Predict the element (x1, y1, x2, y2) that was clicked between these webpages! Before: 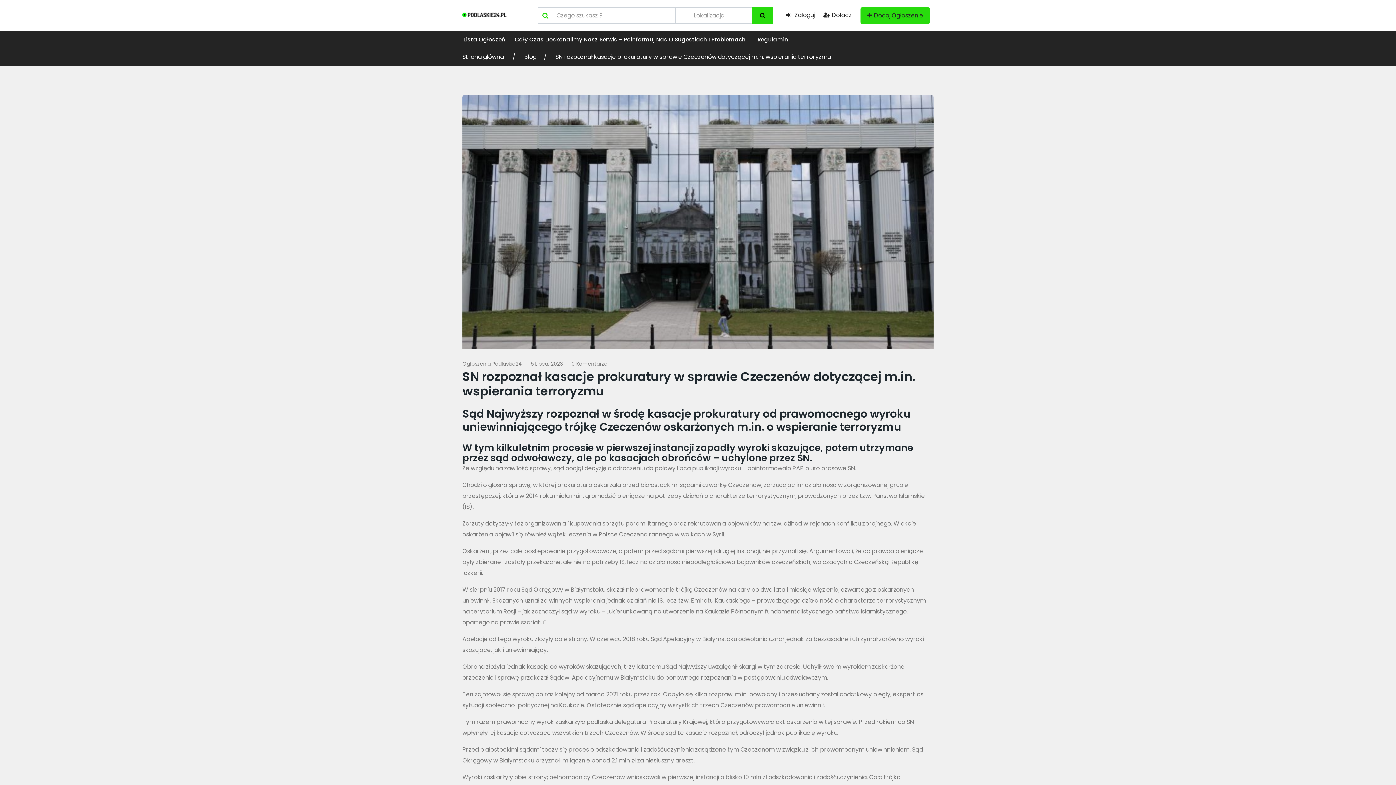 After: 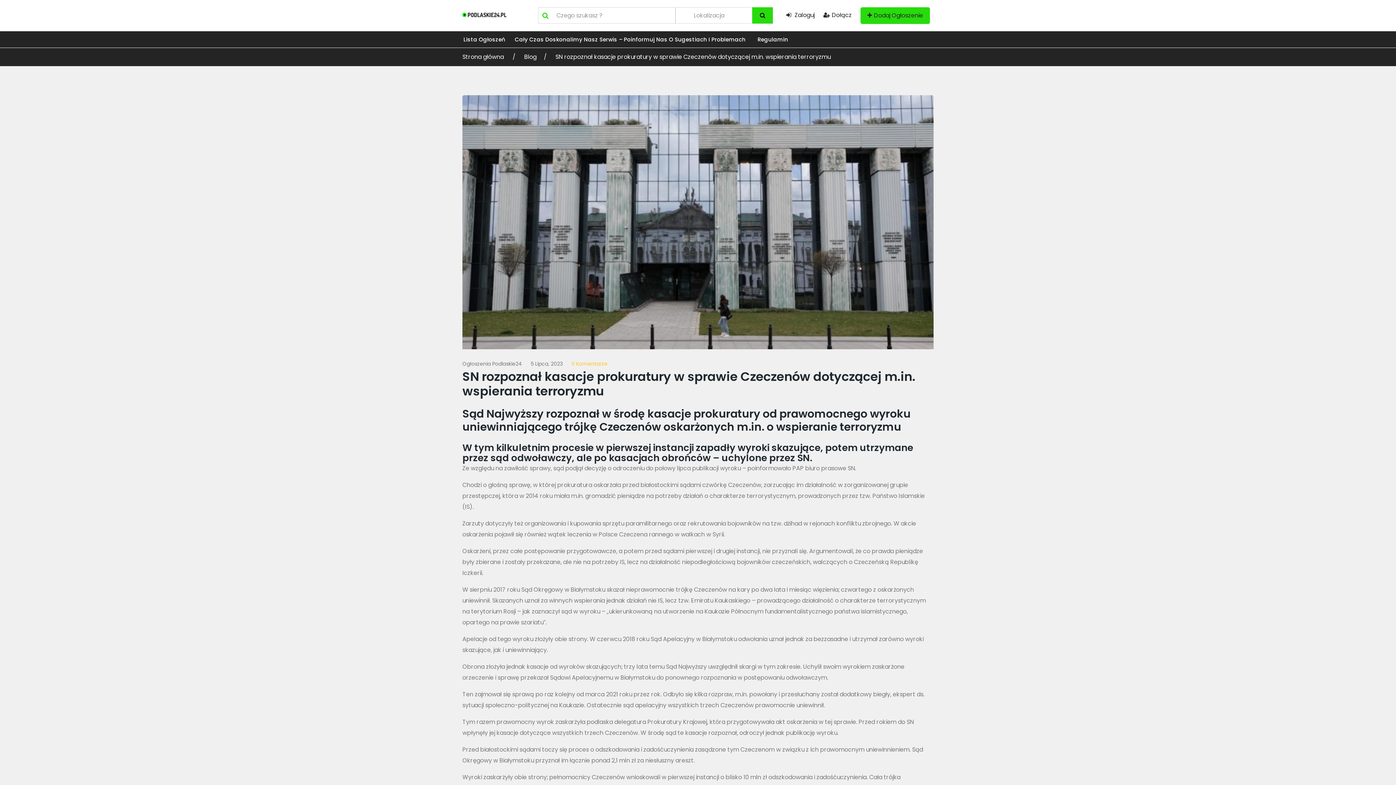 Action: bbox: (571, 360, 607, 367) label: 0 Komentarze